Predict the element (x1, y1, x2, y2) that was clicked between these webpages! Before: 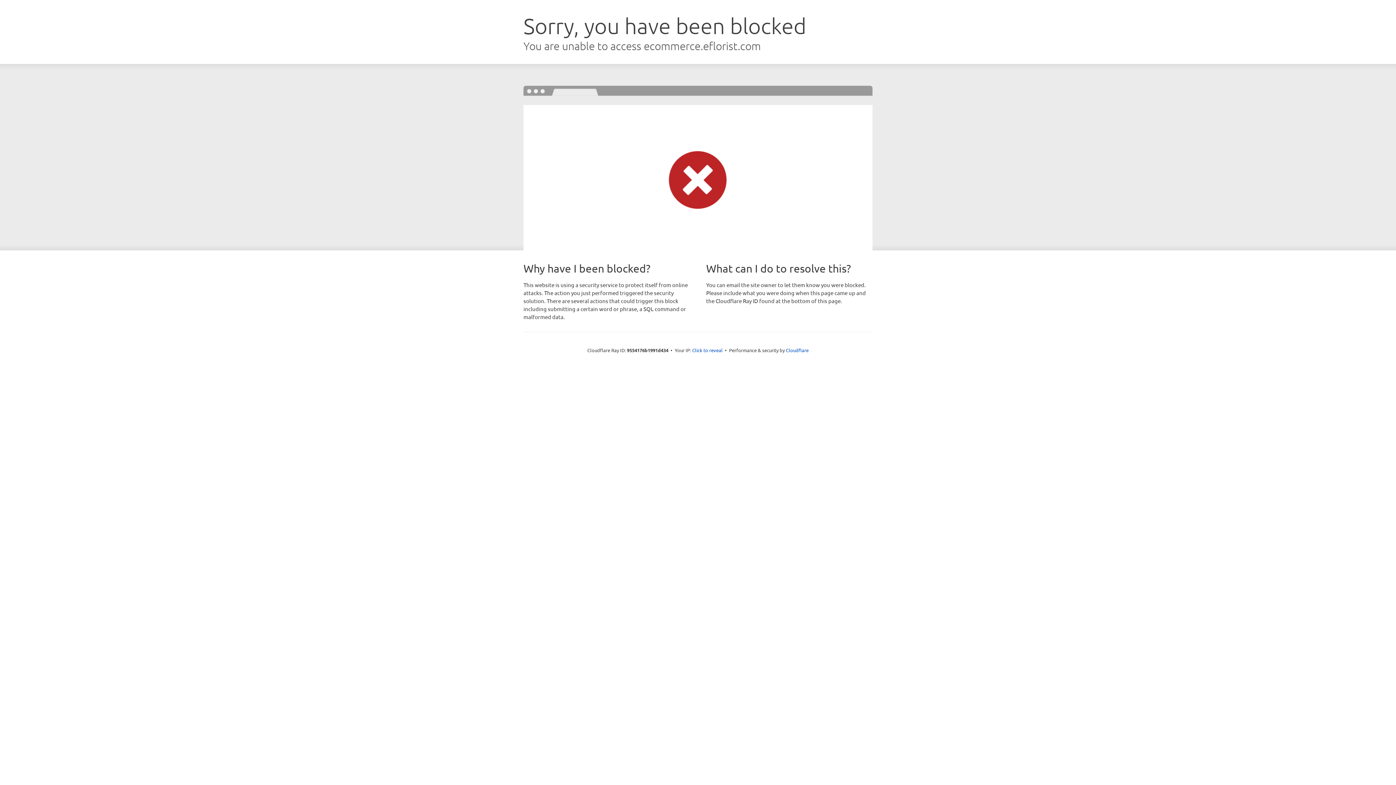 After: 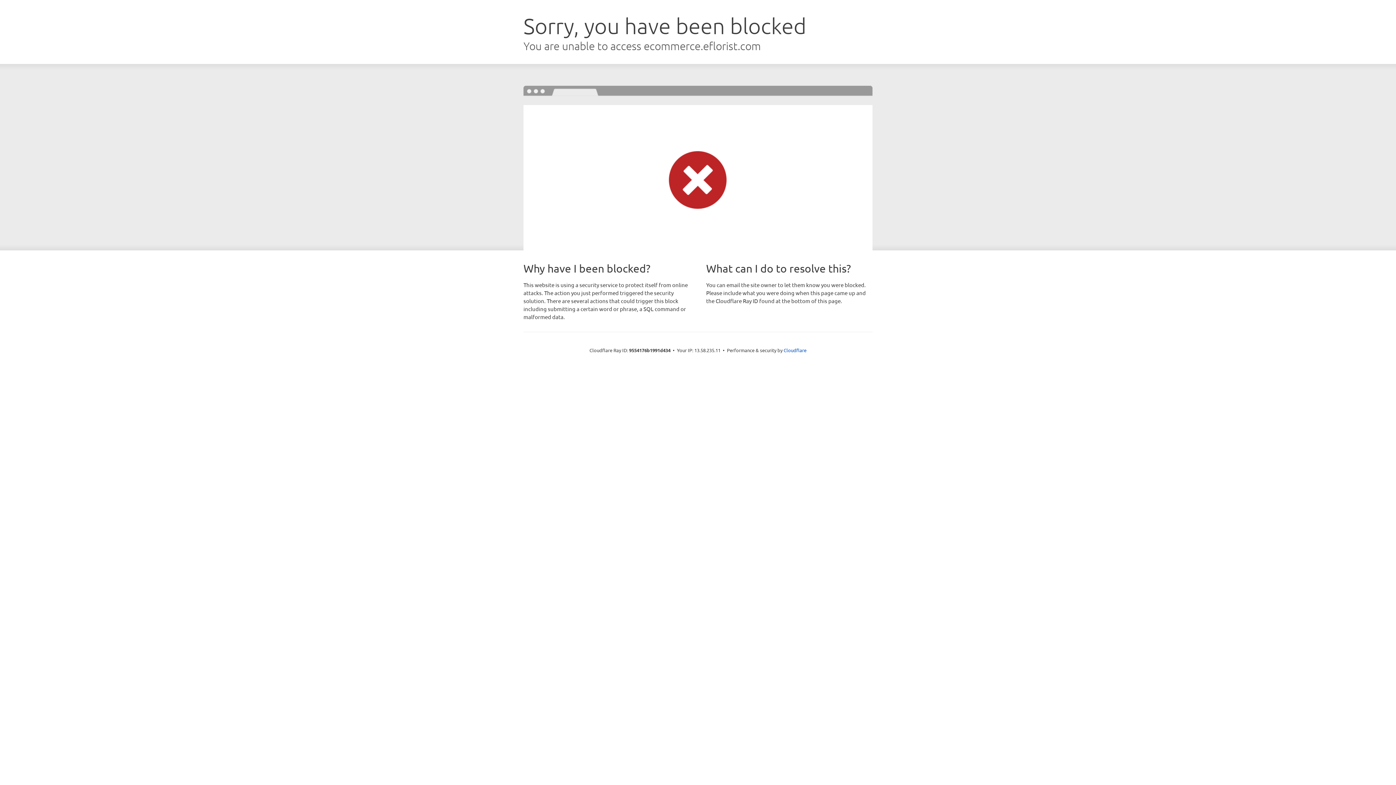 Action: label: Click to reveal bbox: (692, 346, 722, 353)